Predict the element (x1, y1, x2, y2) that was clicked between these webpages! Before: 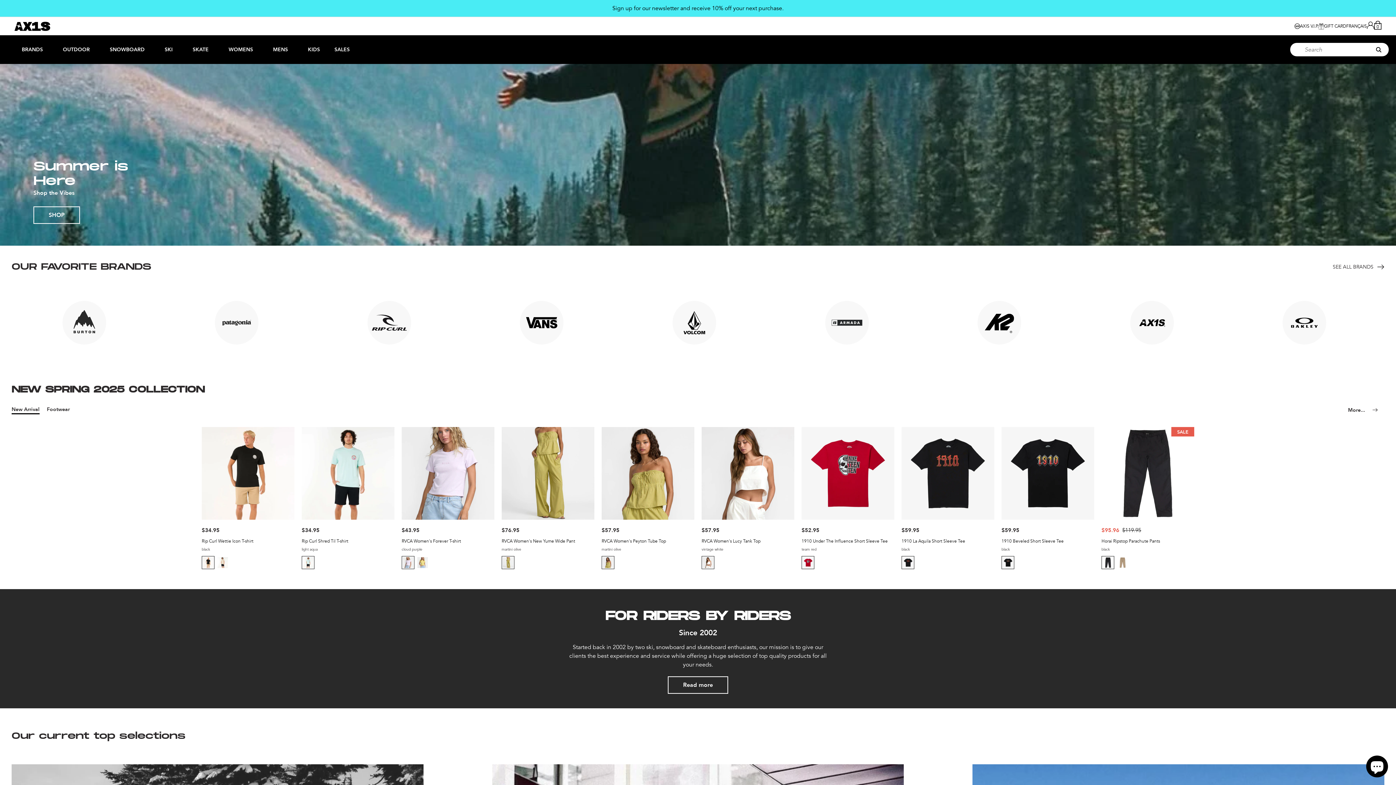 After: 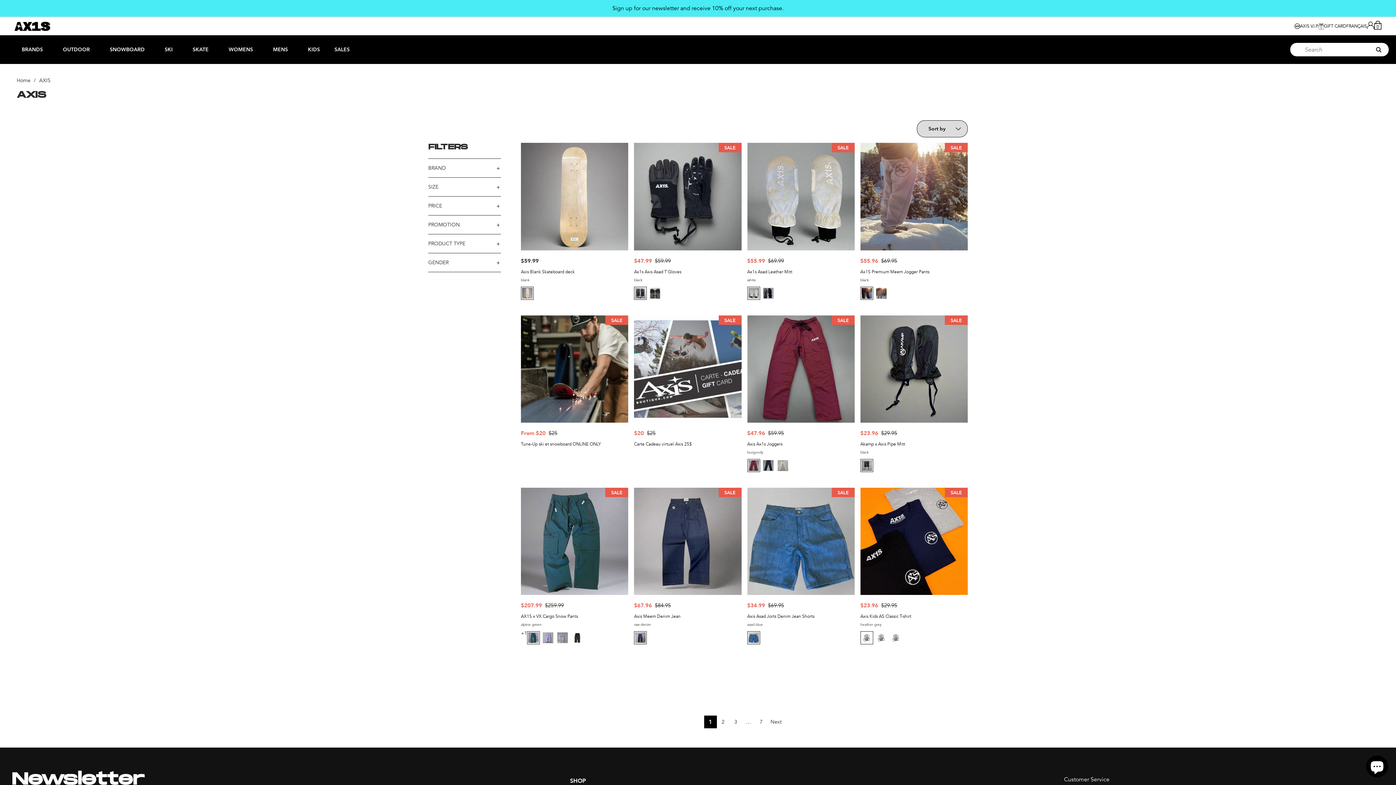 Action: bbox: (1130, 301, 1174, 344)